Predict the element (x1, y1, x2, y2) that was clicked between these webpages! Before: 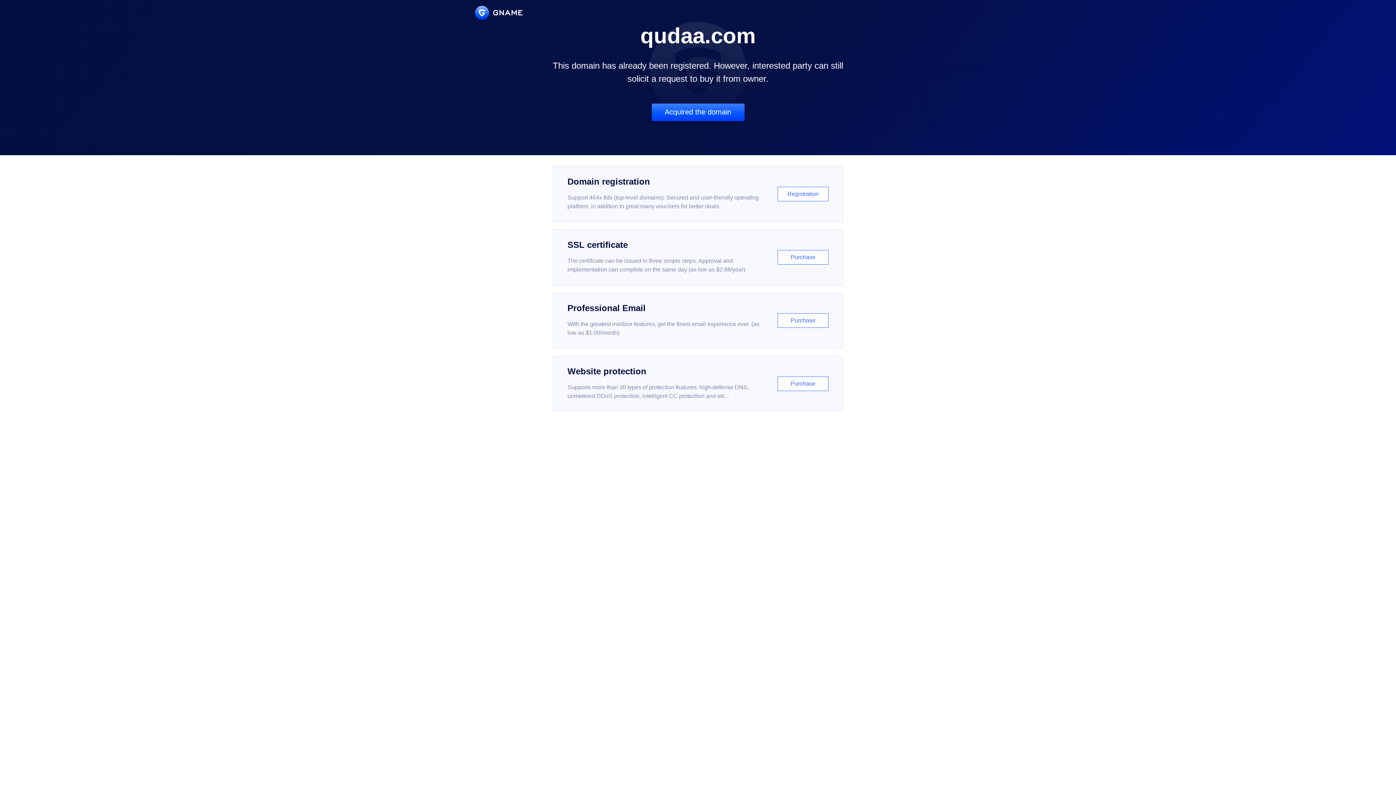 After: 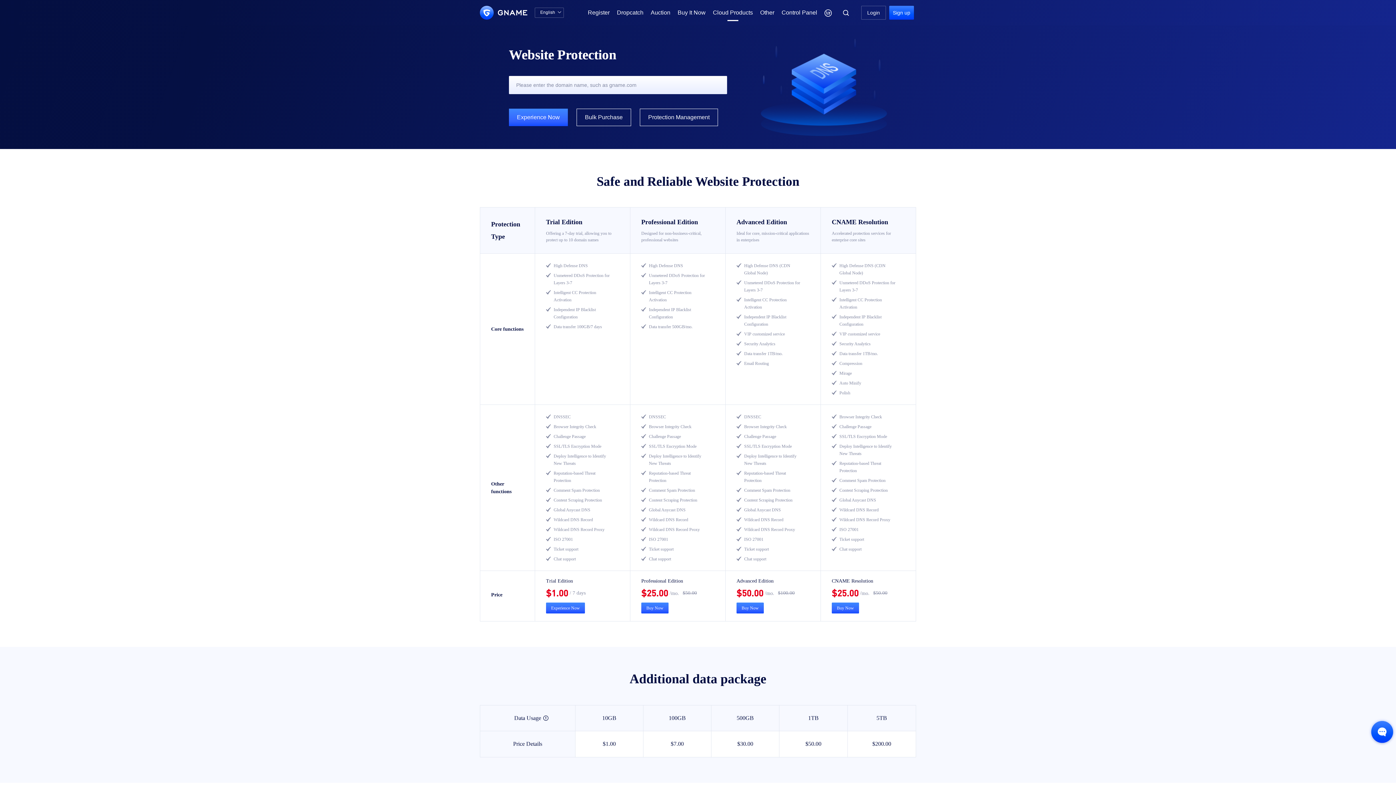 Action: bbox: (552, 356, 843, 412) label: Website protection

Supports more than 30 types of protection features: high-defense DNS, unmetered DDoS protection, intelligent CC protection and etc...

Purchase